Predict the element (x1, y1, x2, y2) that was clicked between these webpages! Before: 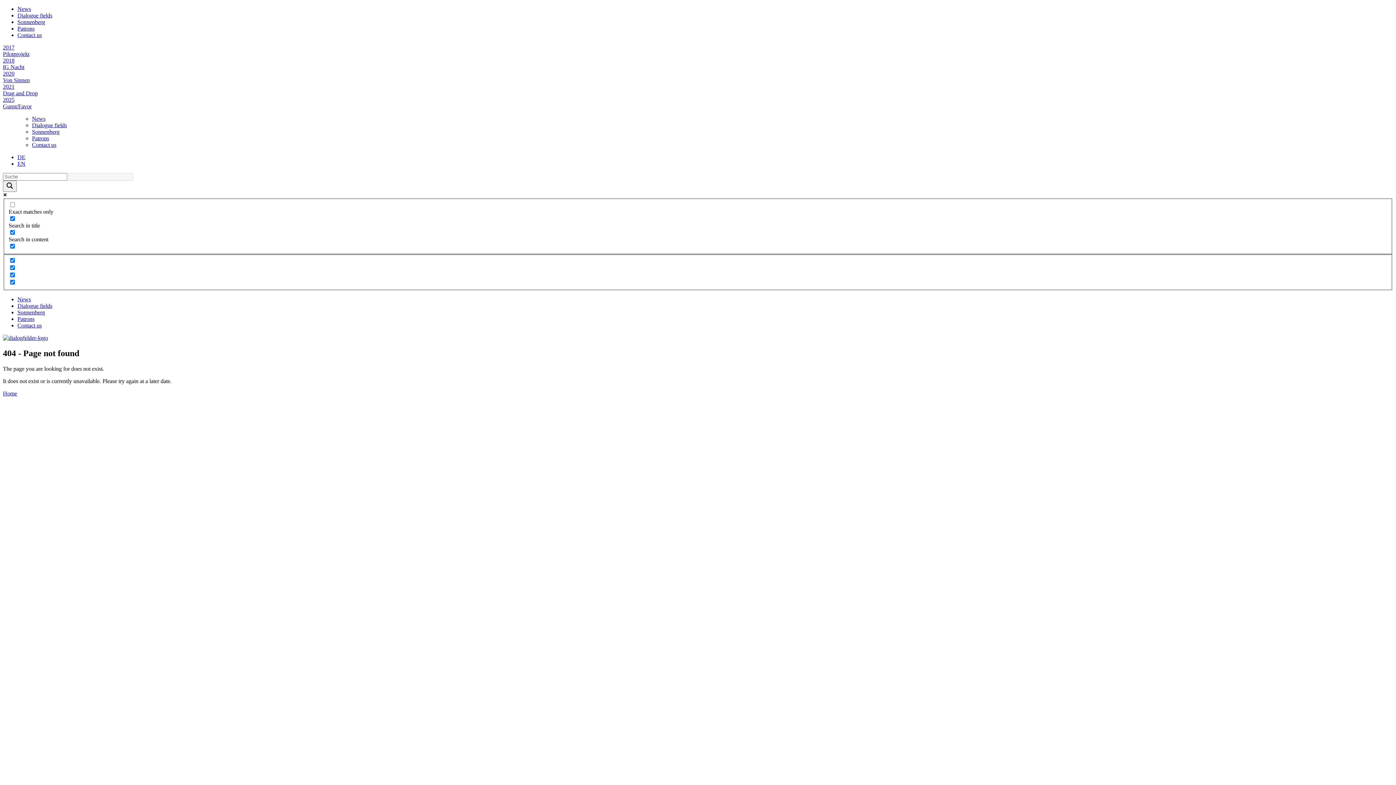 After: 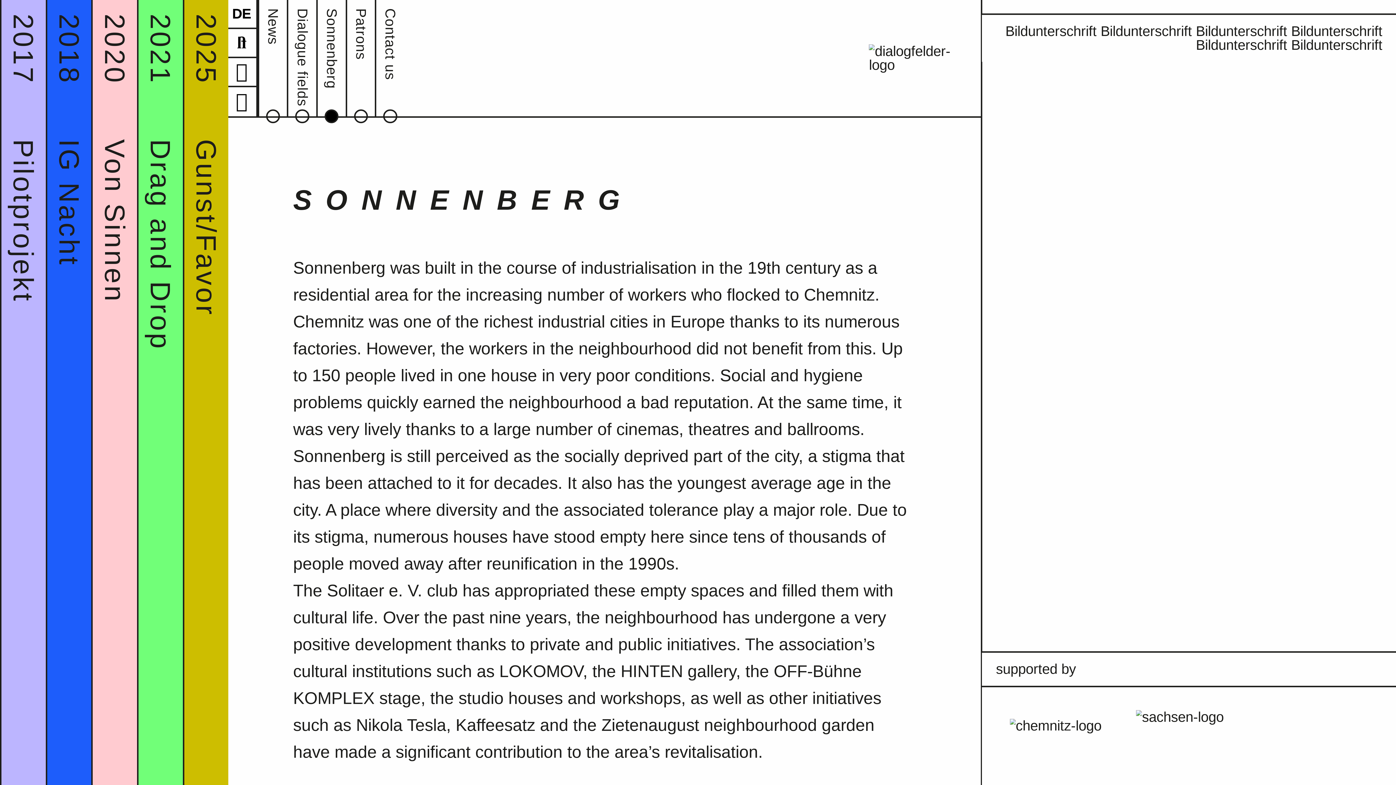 Action: label: Sonnenberg bbox: (17, 309, 45, 315)